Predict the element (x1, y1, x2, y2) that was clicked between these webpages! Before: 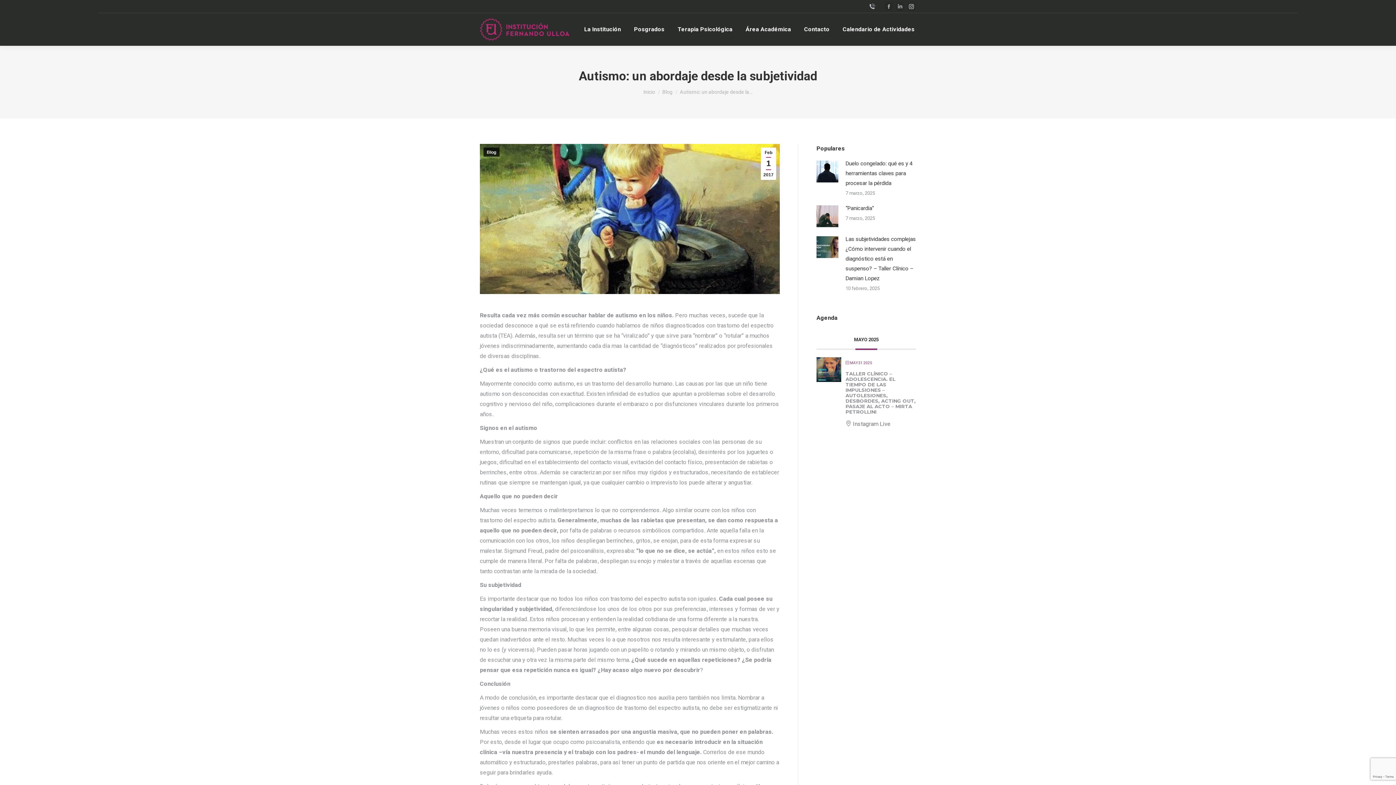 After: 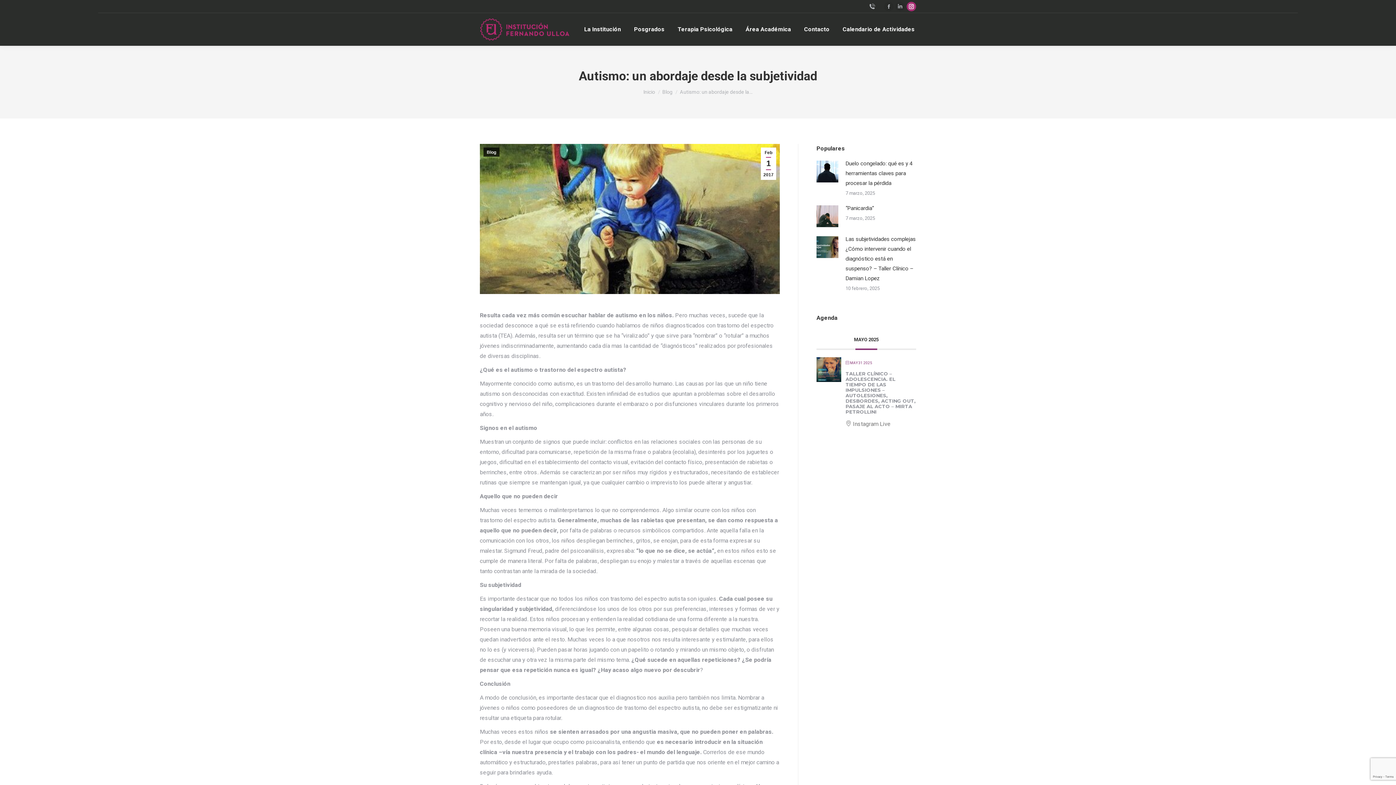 Action: bbox: (906, 1, 916, 11) label: Instagram page opens in new window